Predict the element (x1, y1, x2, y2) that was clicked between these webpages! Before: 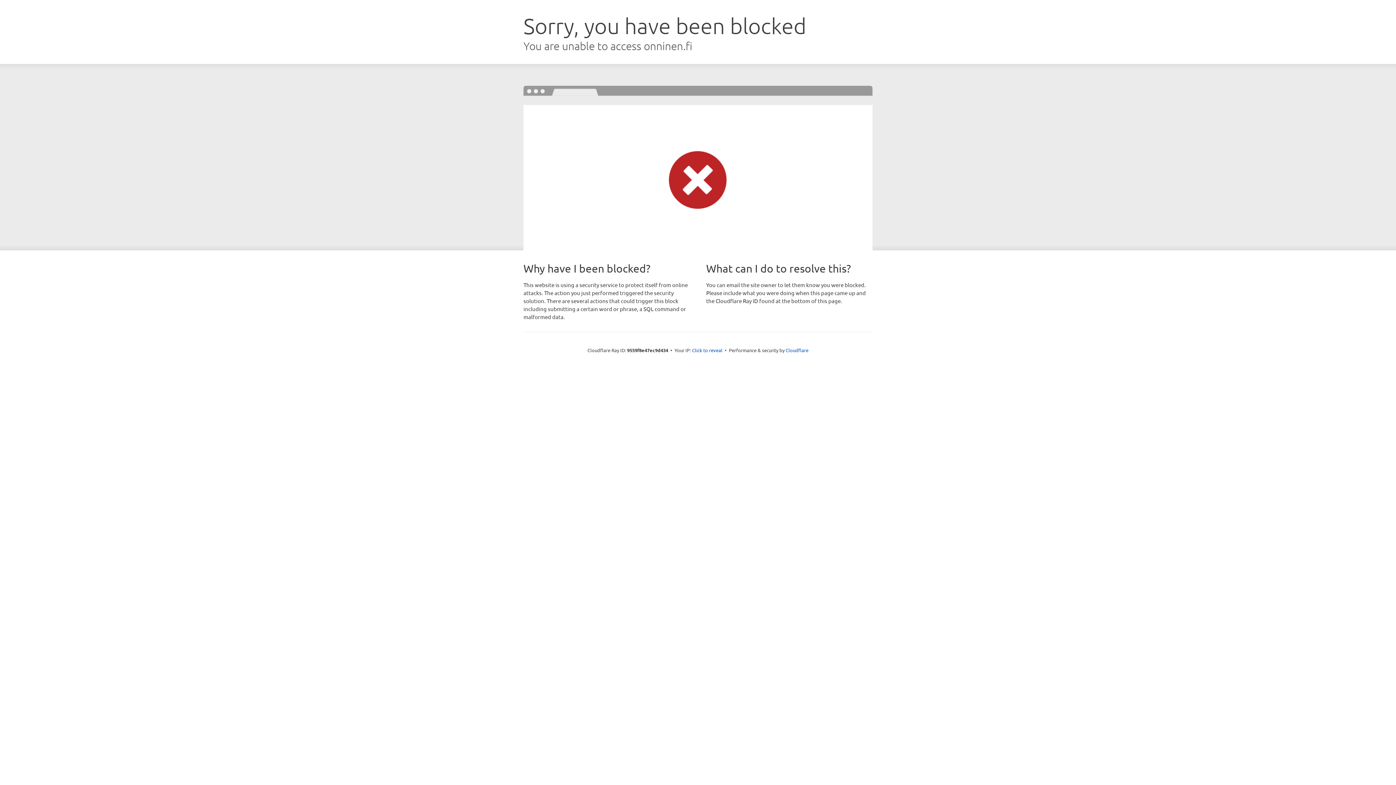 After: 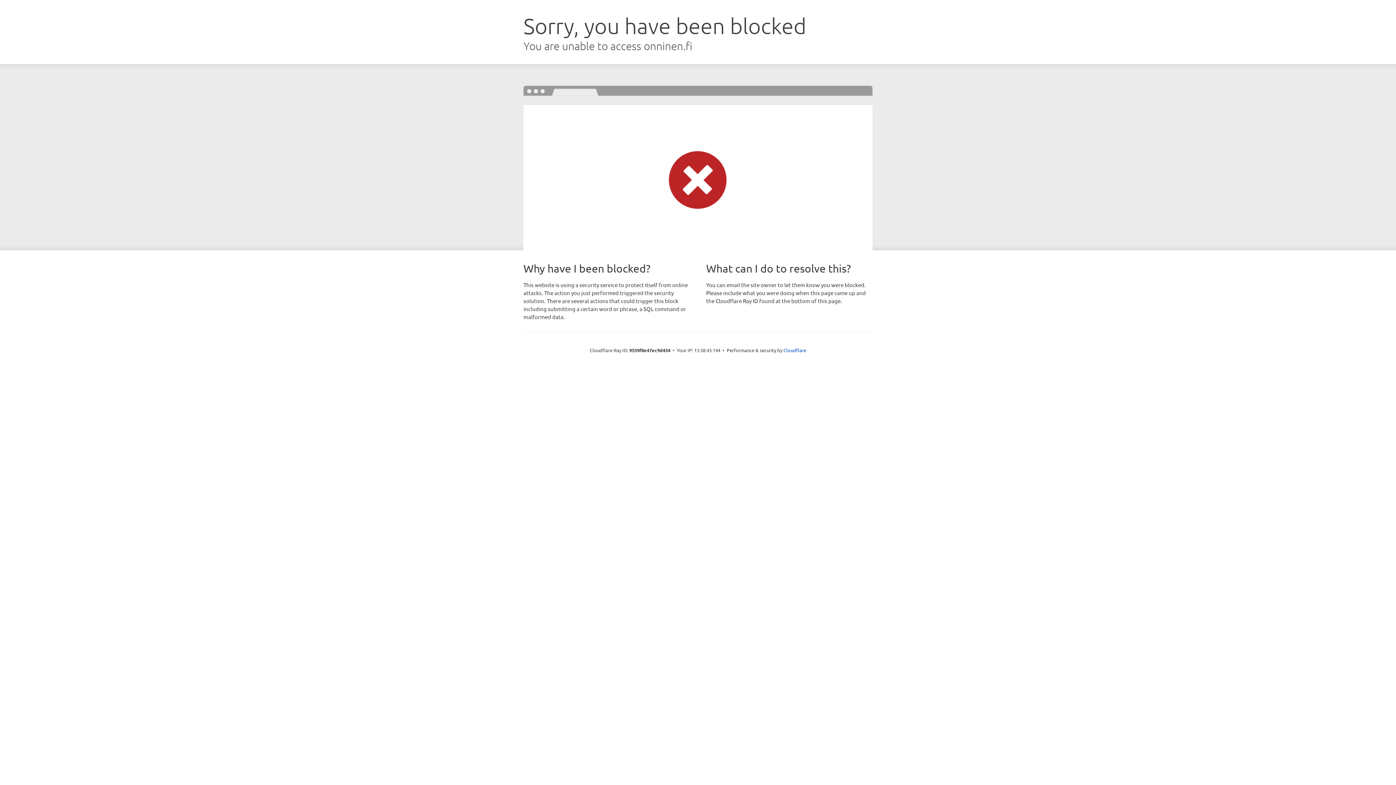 Action: bbox: (692, 346, 722, 353) label: Click to reveal